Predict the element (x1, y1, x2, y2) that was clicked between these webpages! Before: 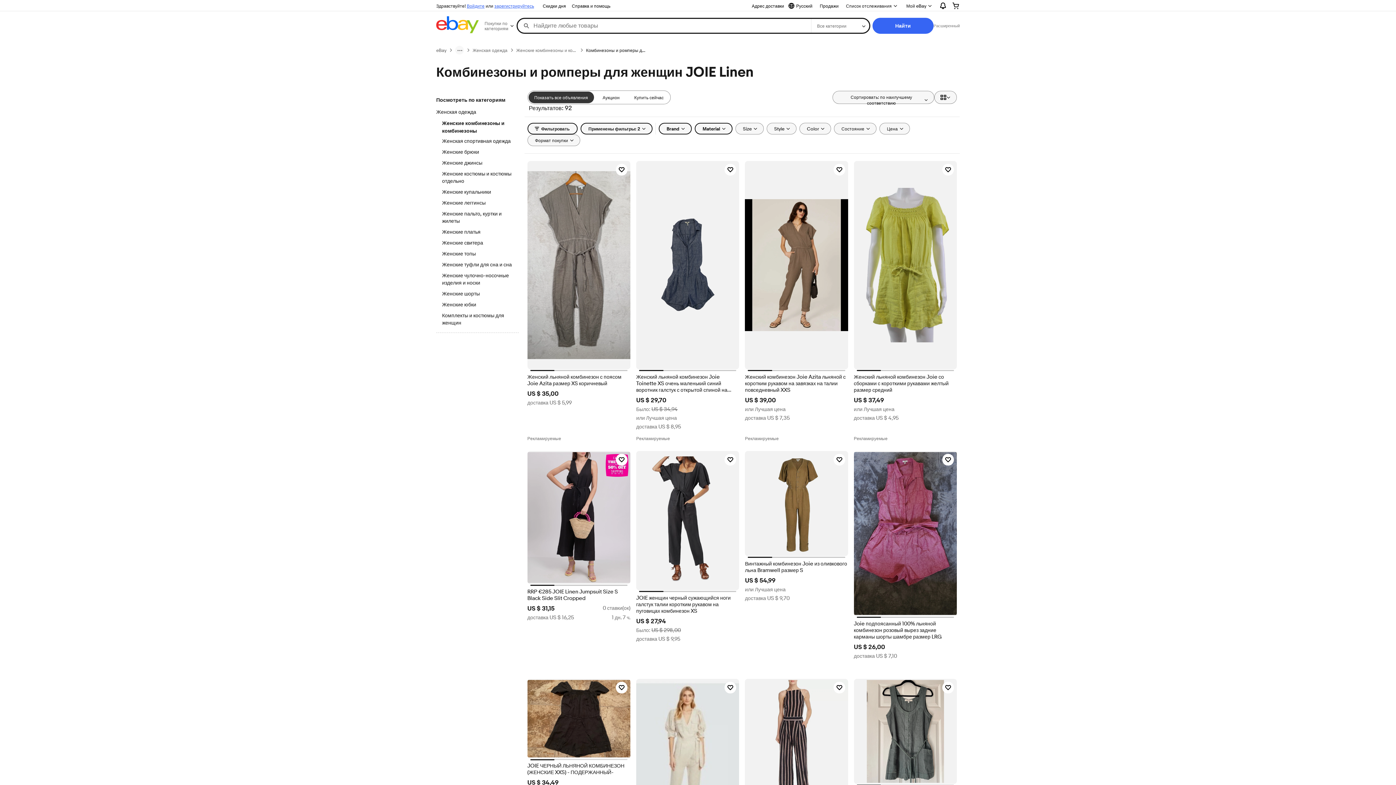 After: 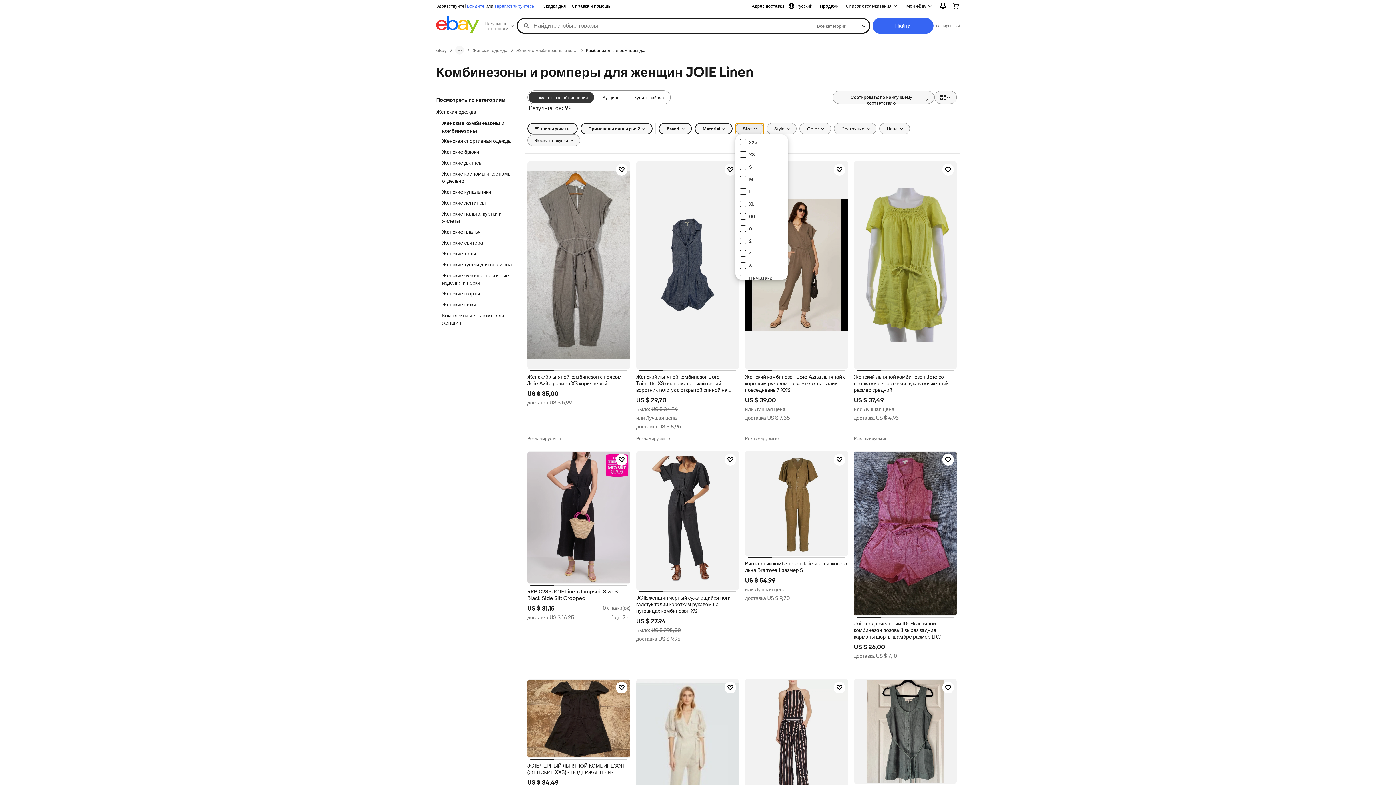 Action: bbox: (735, 122, 763, 134) label: Size